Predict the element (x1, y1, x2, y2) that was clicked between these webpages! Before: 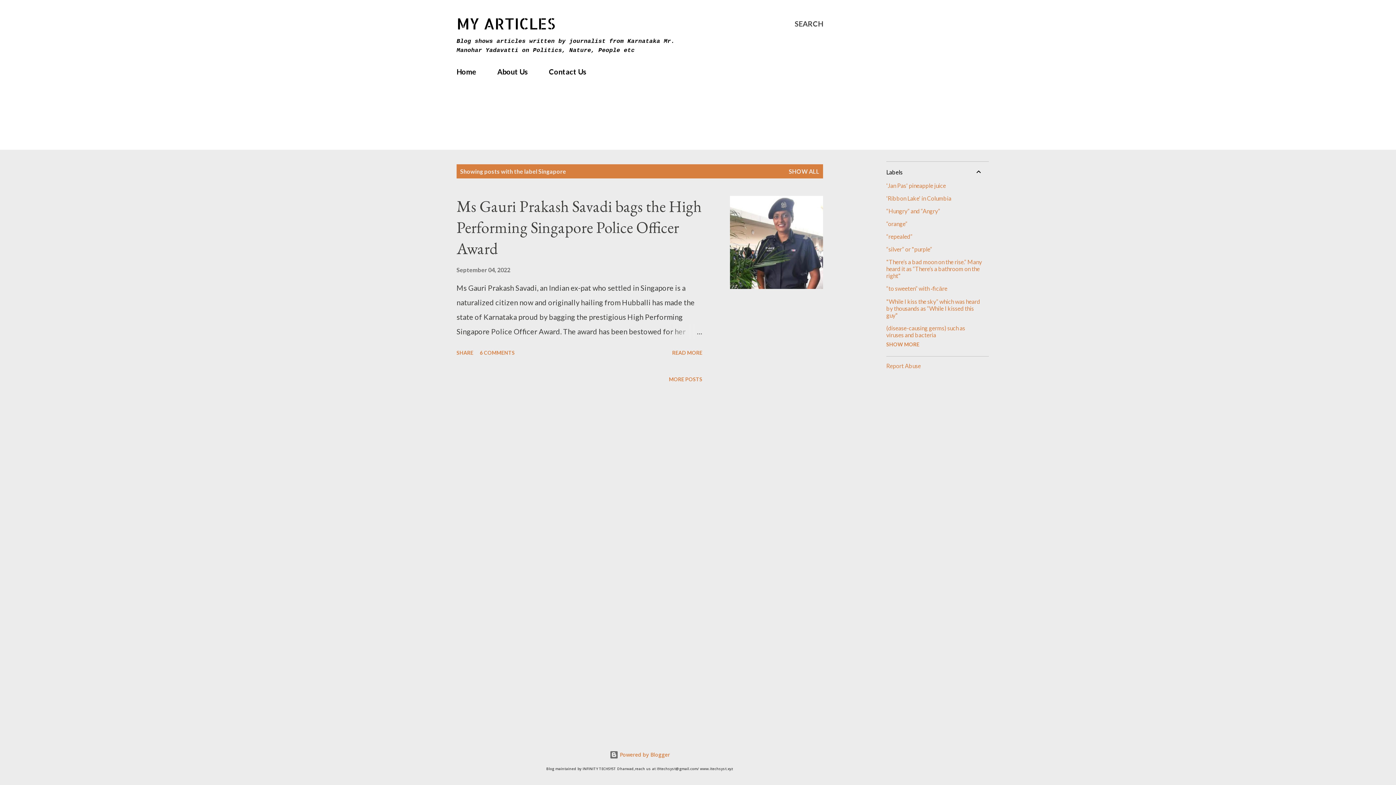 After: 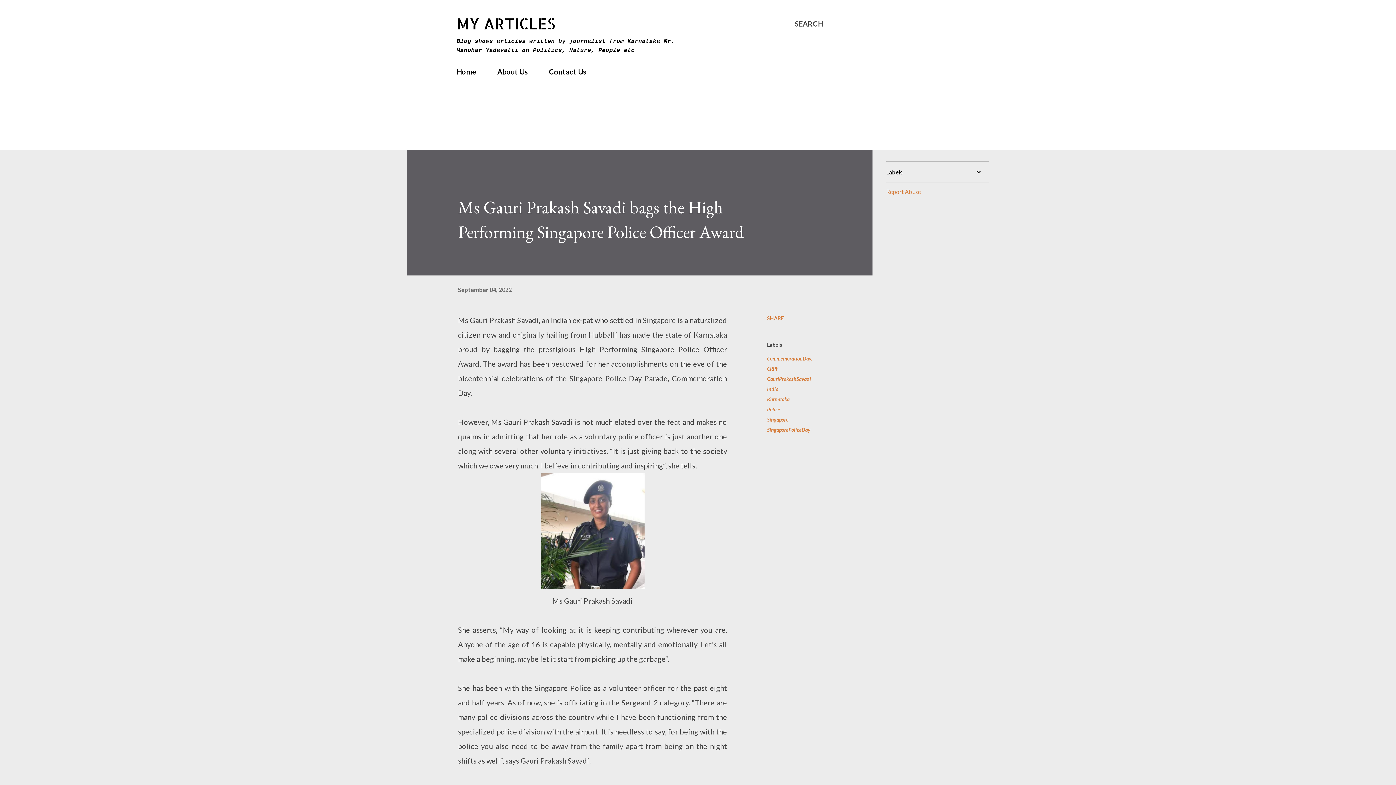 Action: label: September 04, 2022 bbox: (456, 266, 510, 273)